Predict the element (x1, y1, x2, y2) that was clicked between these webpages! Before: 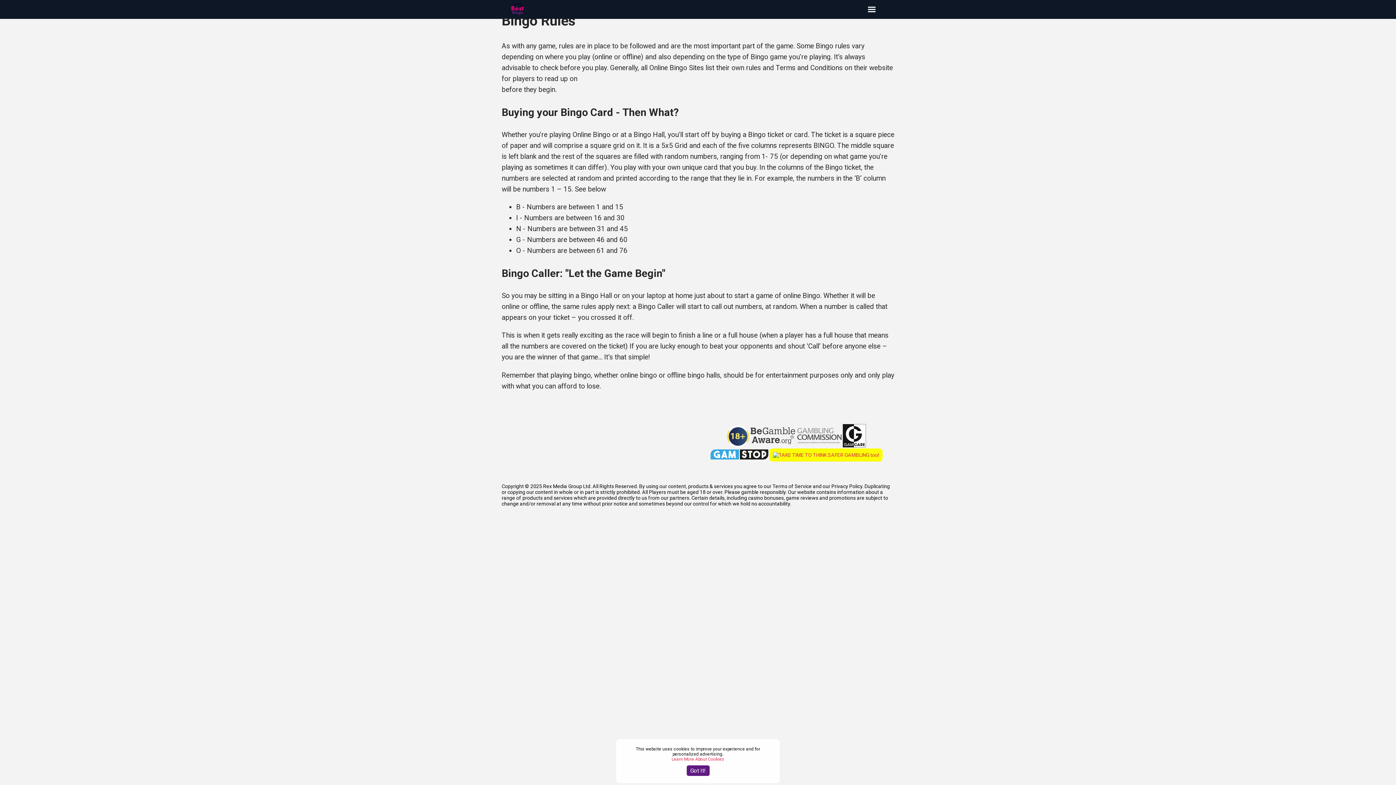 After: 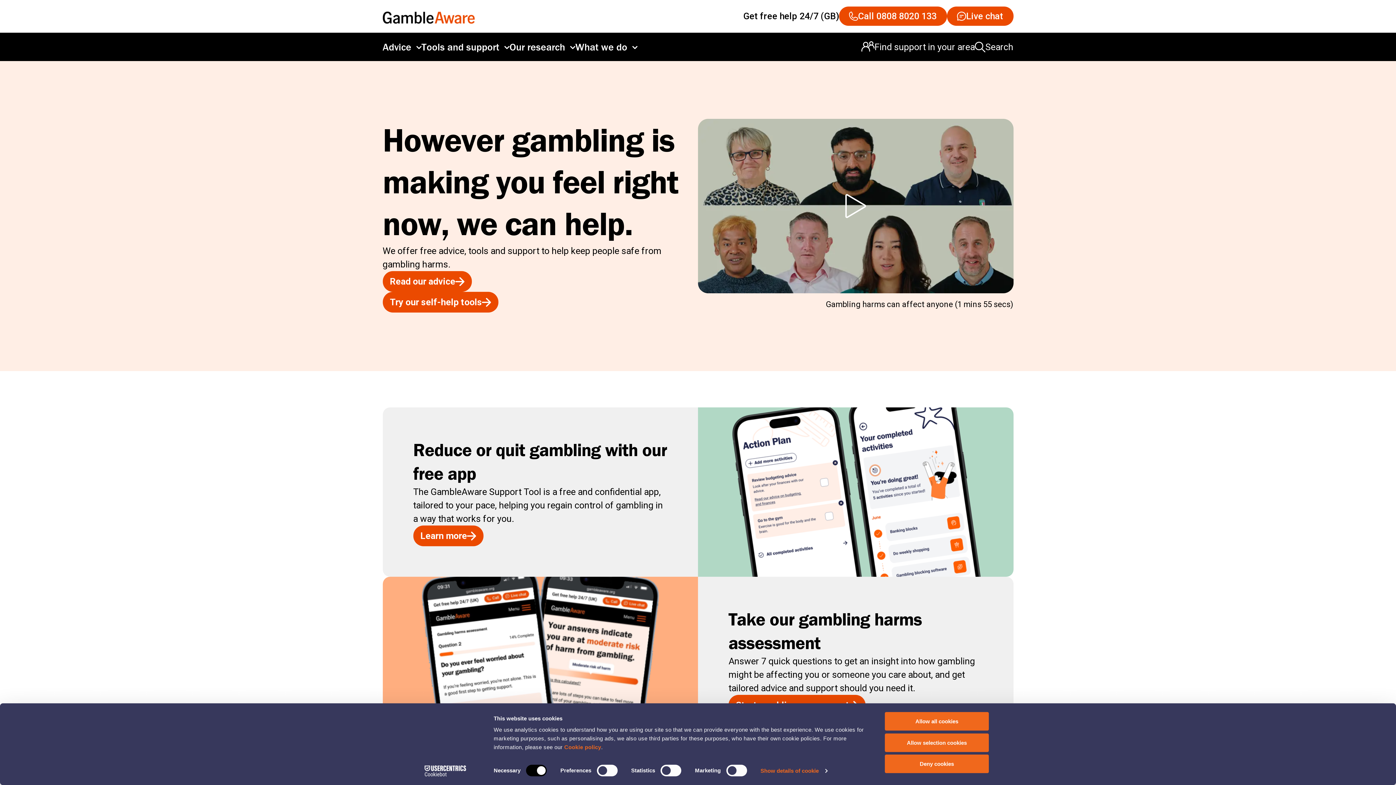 Action: bbox: (749, 424, 796, 448)